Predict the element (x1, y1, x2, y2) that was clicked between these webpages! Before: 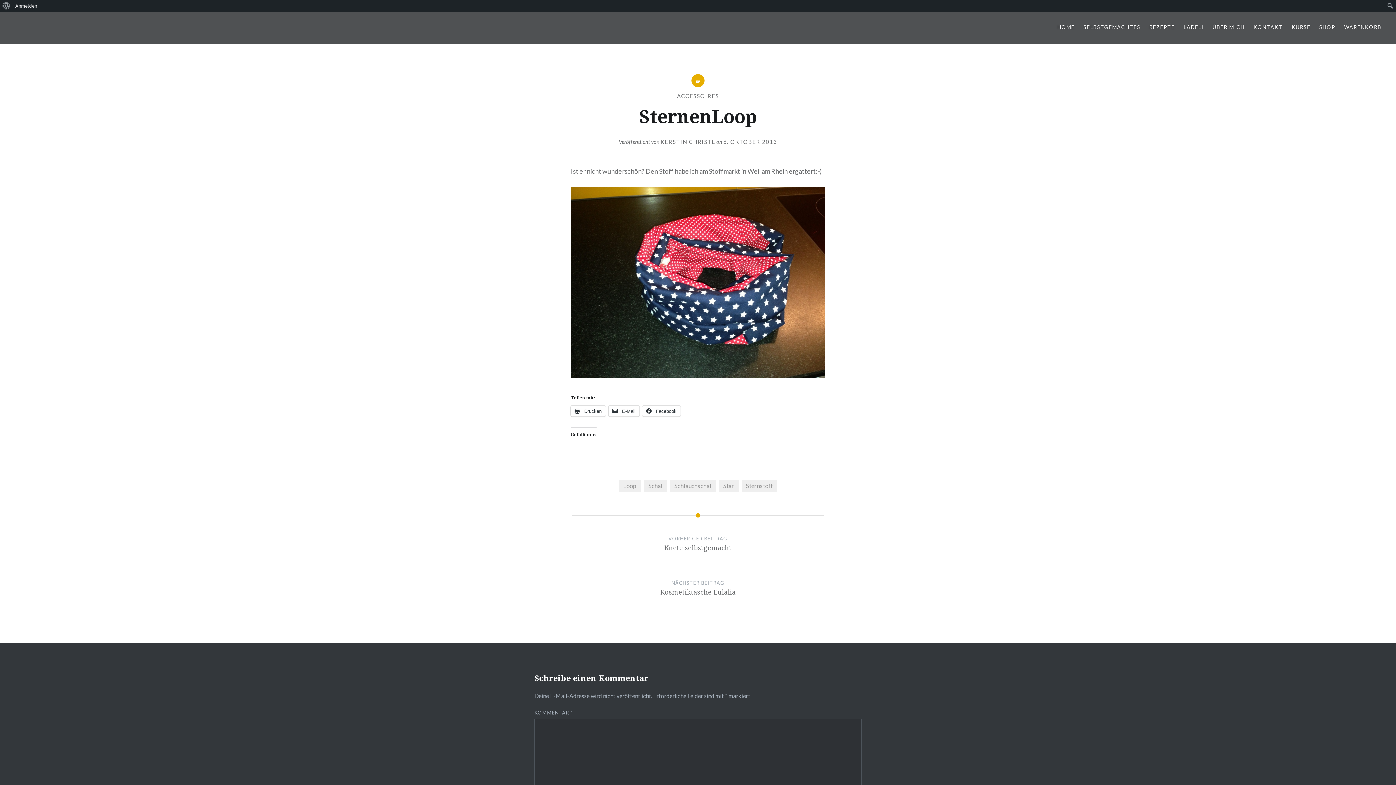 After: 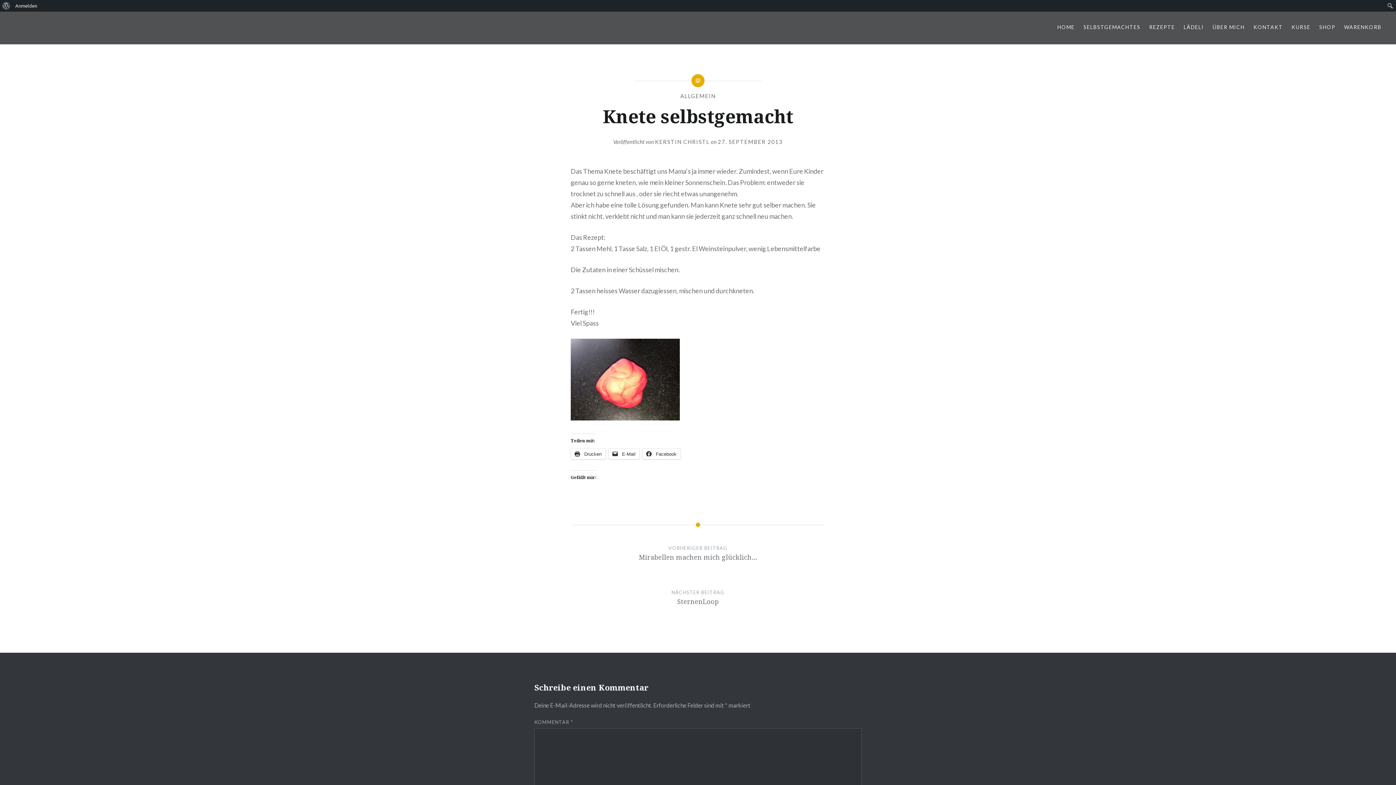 Action: bbox: (195, 535, 1200, 566) label: VORHERIGER BEITRAG
Knete selbstgemacht